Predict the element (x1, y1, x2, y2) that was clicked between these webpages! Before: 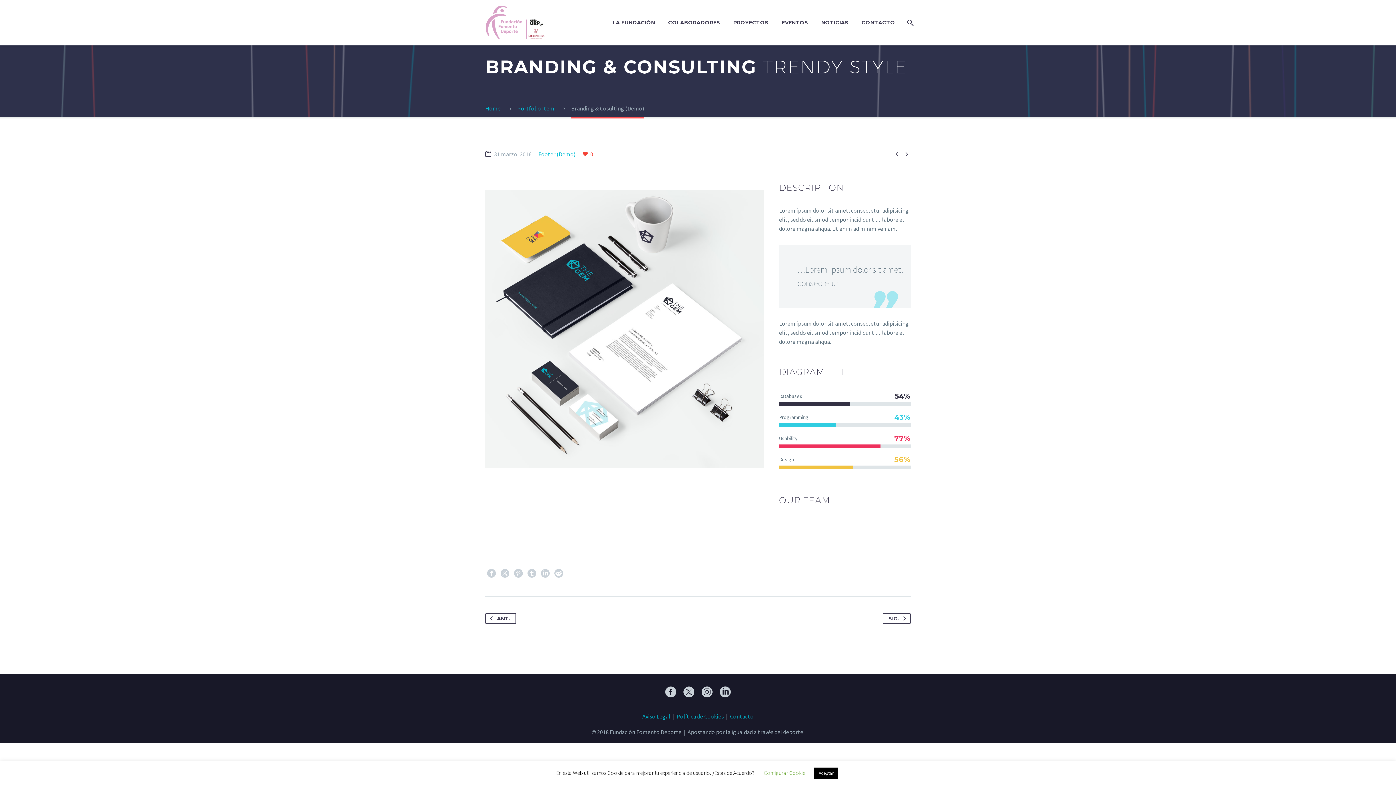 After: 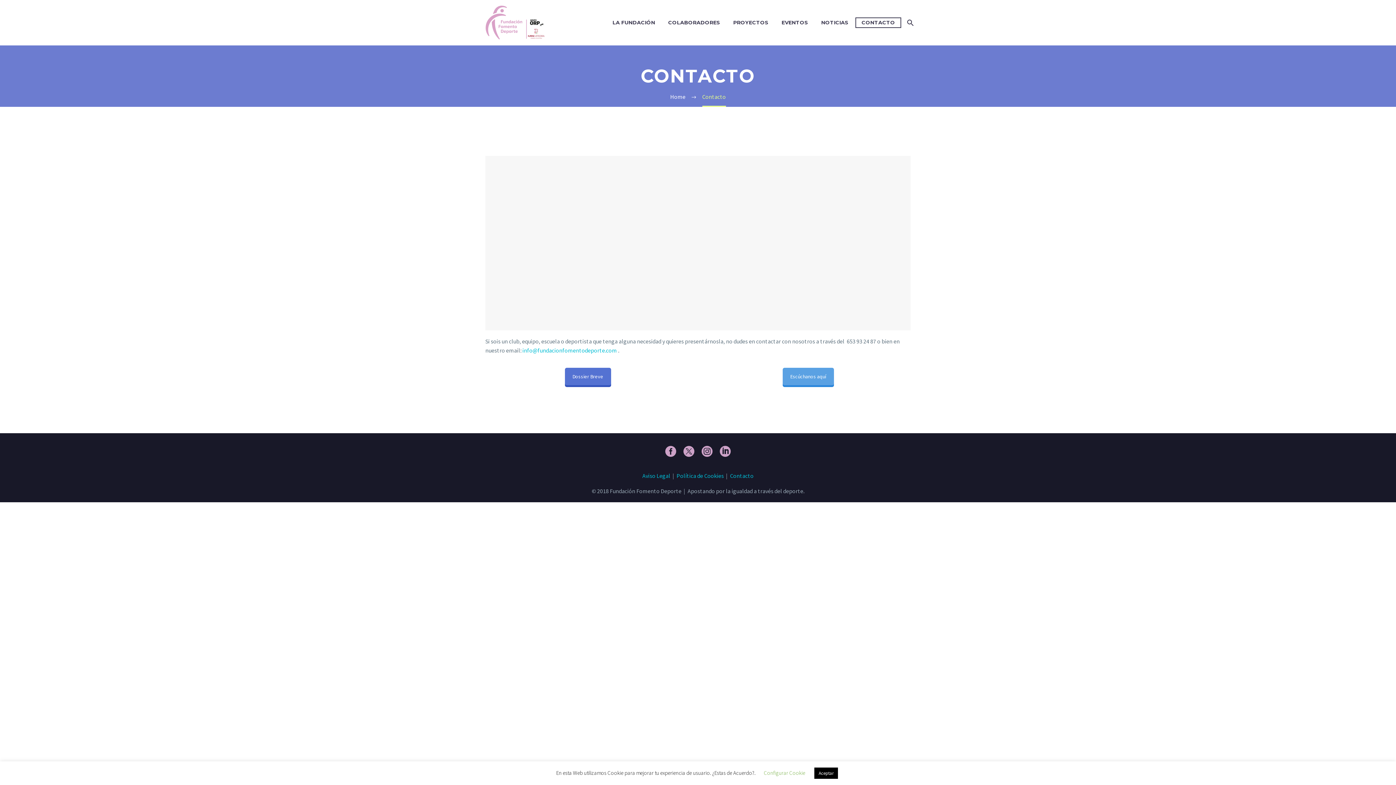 Action: label: CONTACTO bbox: (856, 18, 900, 27)